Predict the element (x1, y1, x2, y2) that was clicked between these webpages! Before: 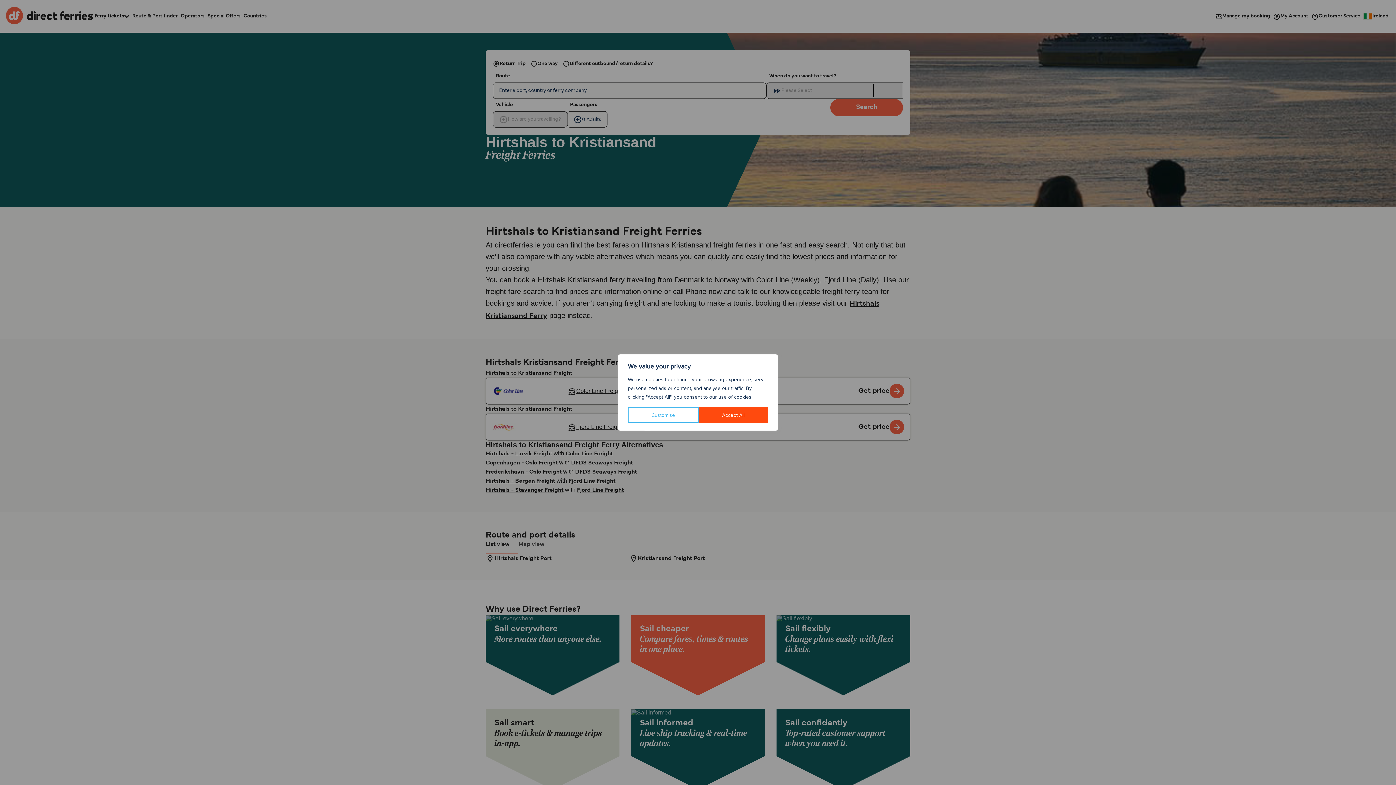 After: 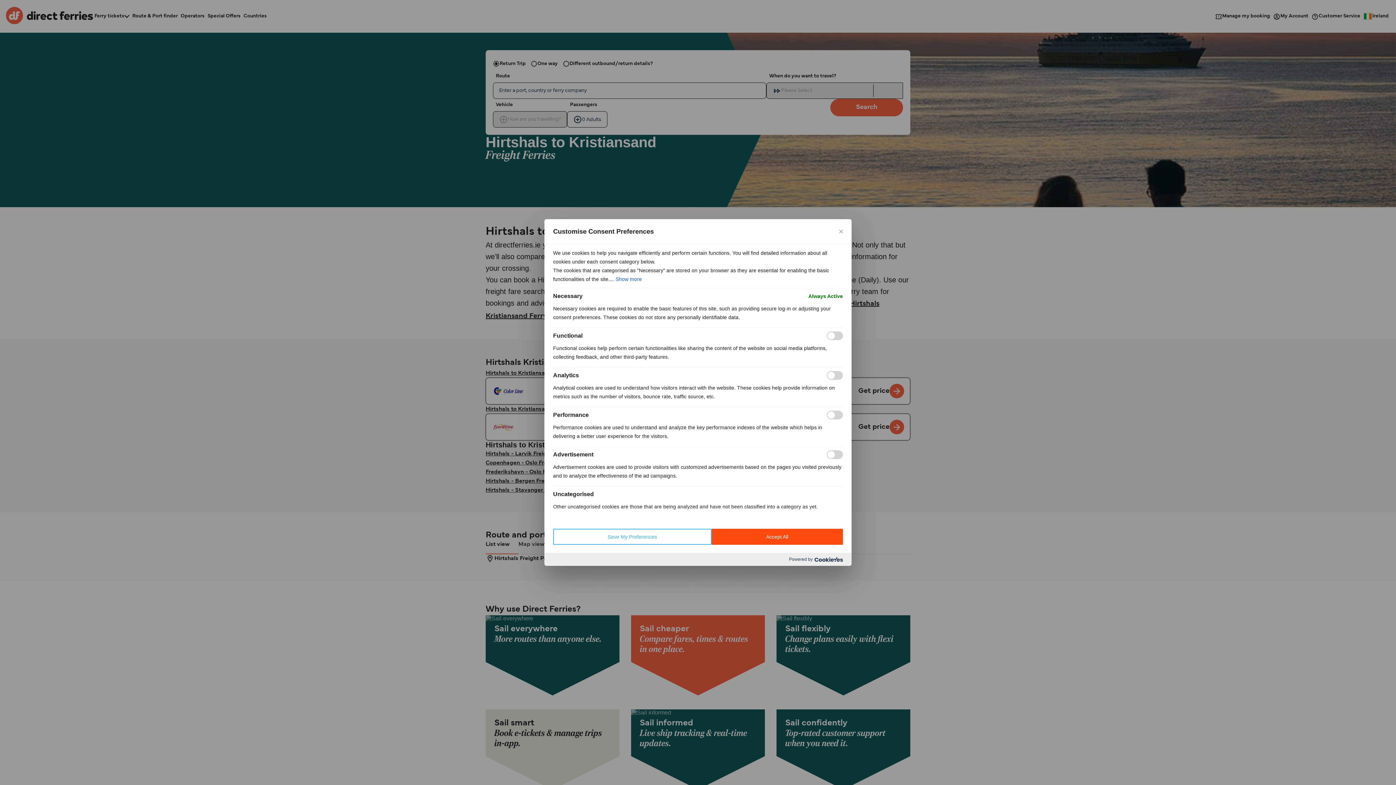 Action: bbox: (628, 407, 698, 423) label: Customise